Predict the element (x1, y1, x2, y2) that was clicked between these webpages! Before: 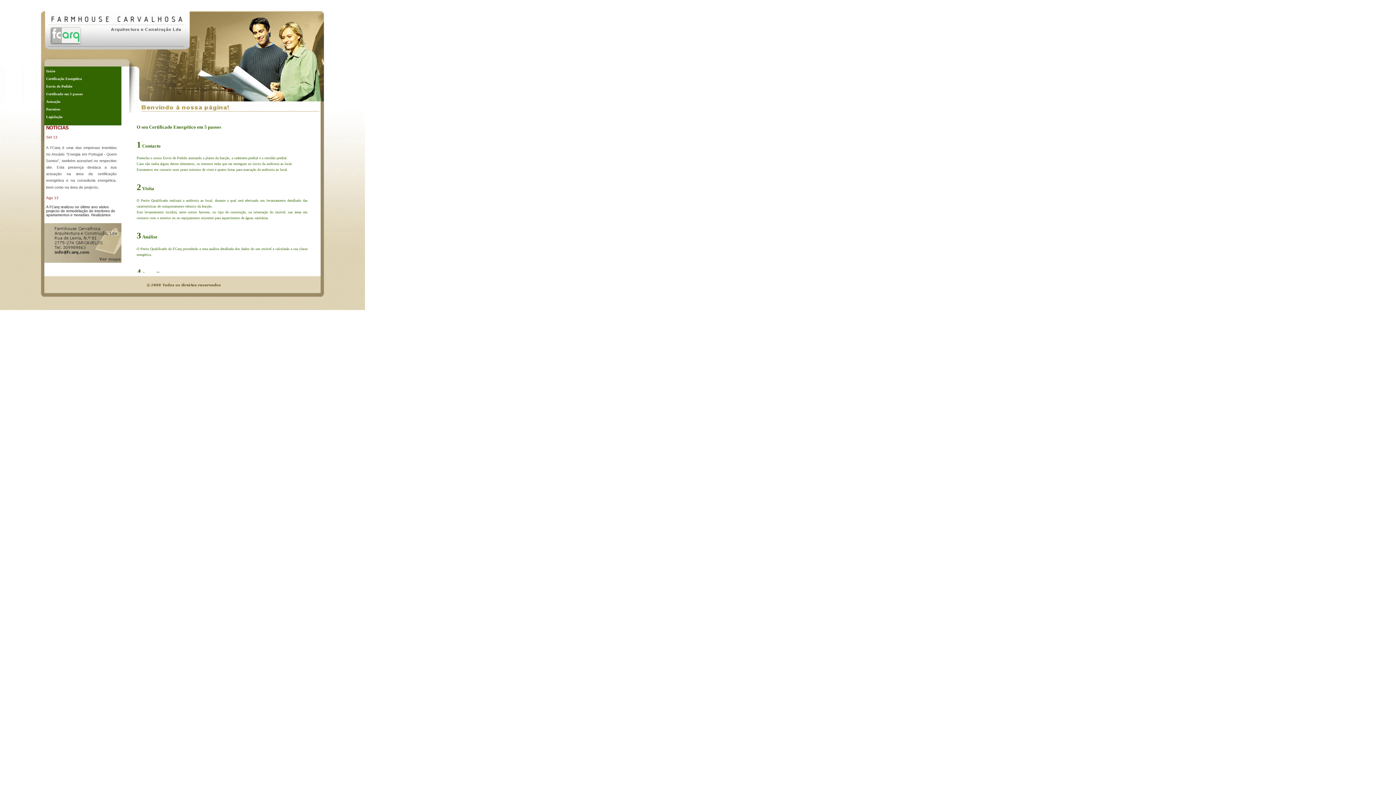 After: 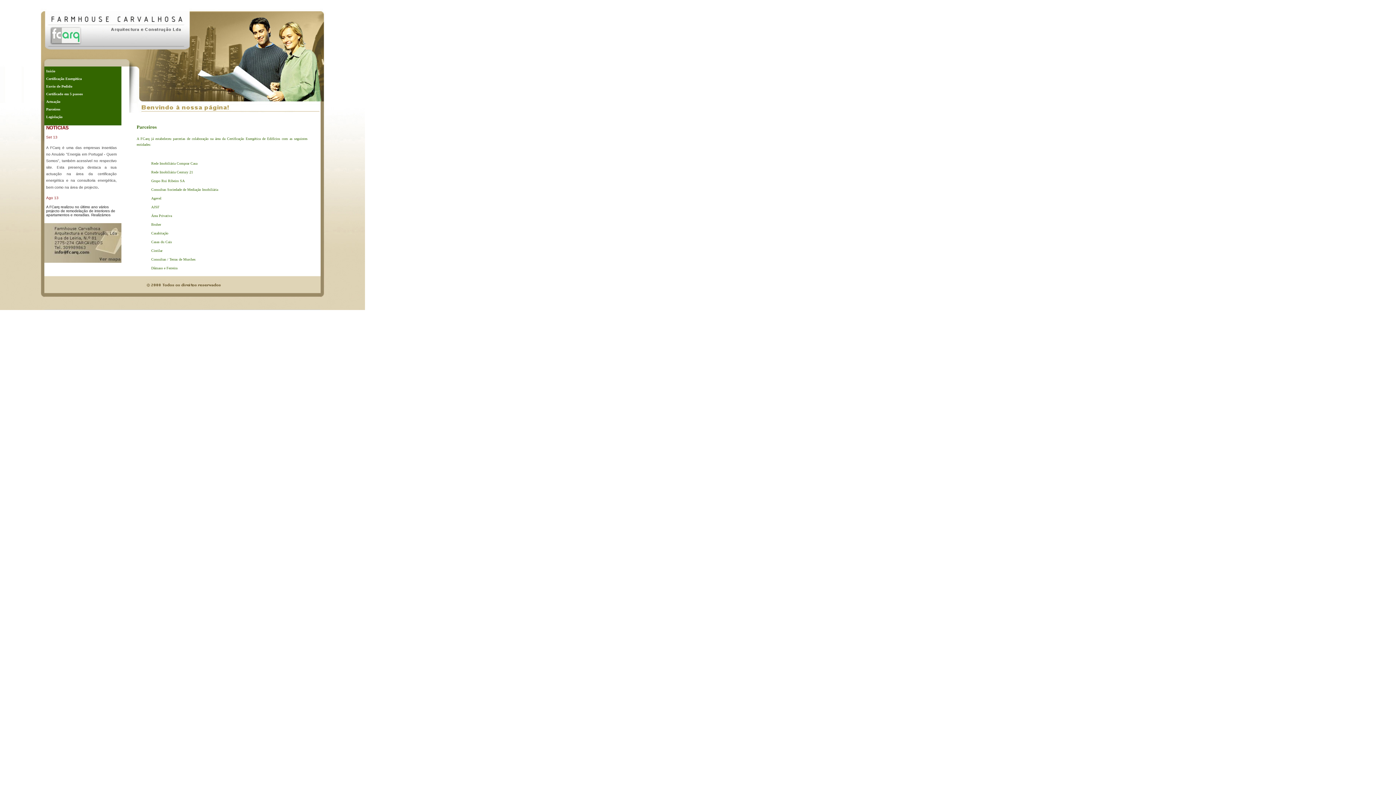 Action: label: Parceiros bbox: (46, 107, 60, 111)